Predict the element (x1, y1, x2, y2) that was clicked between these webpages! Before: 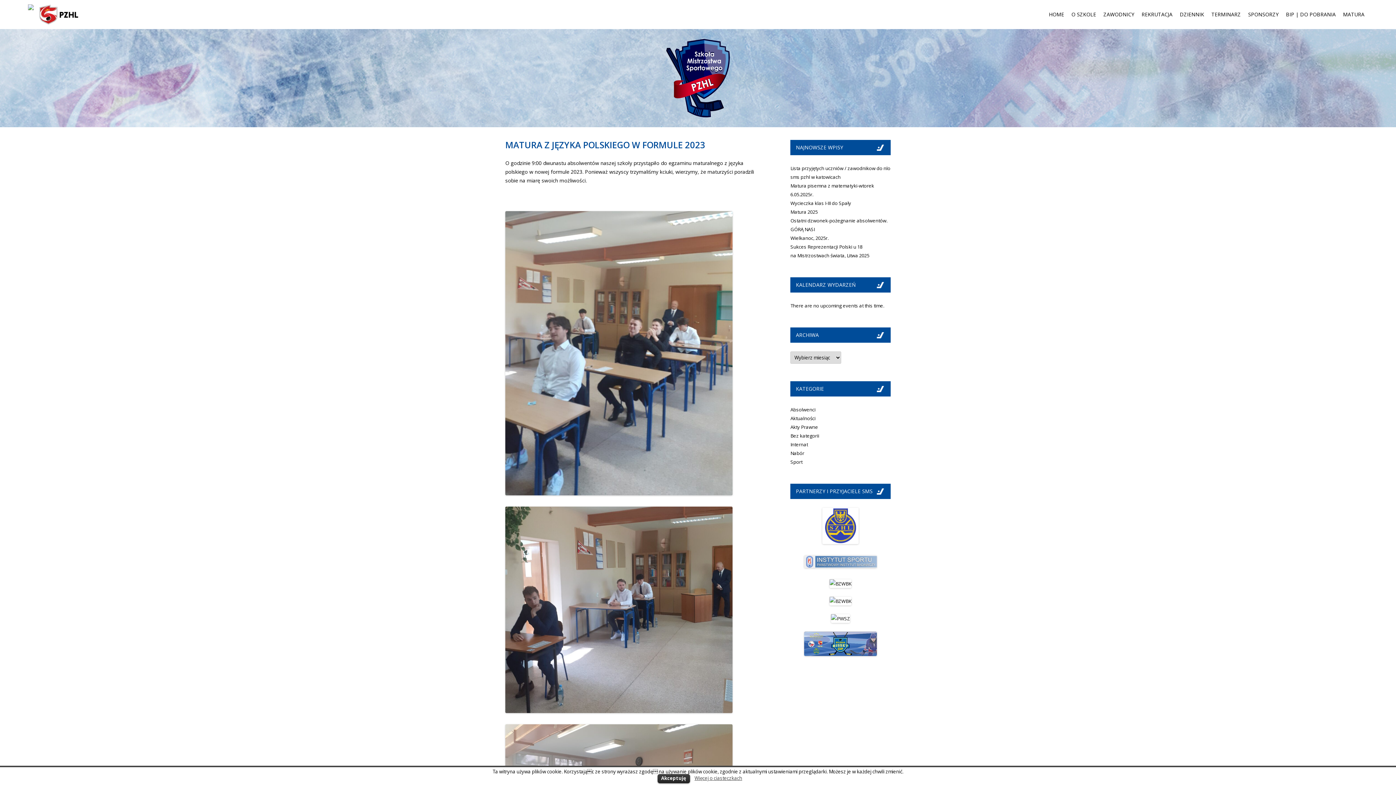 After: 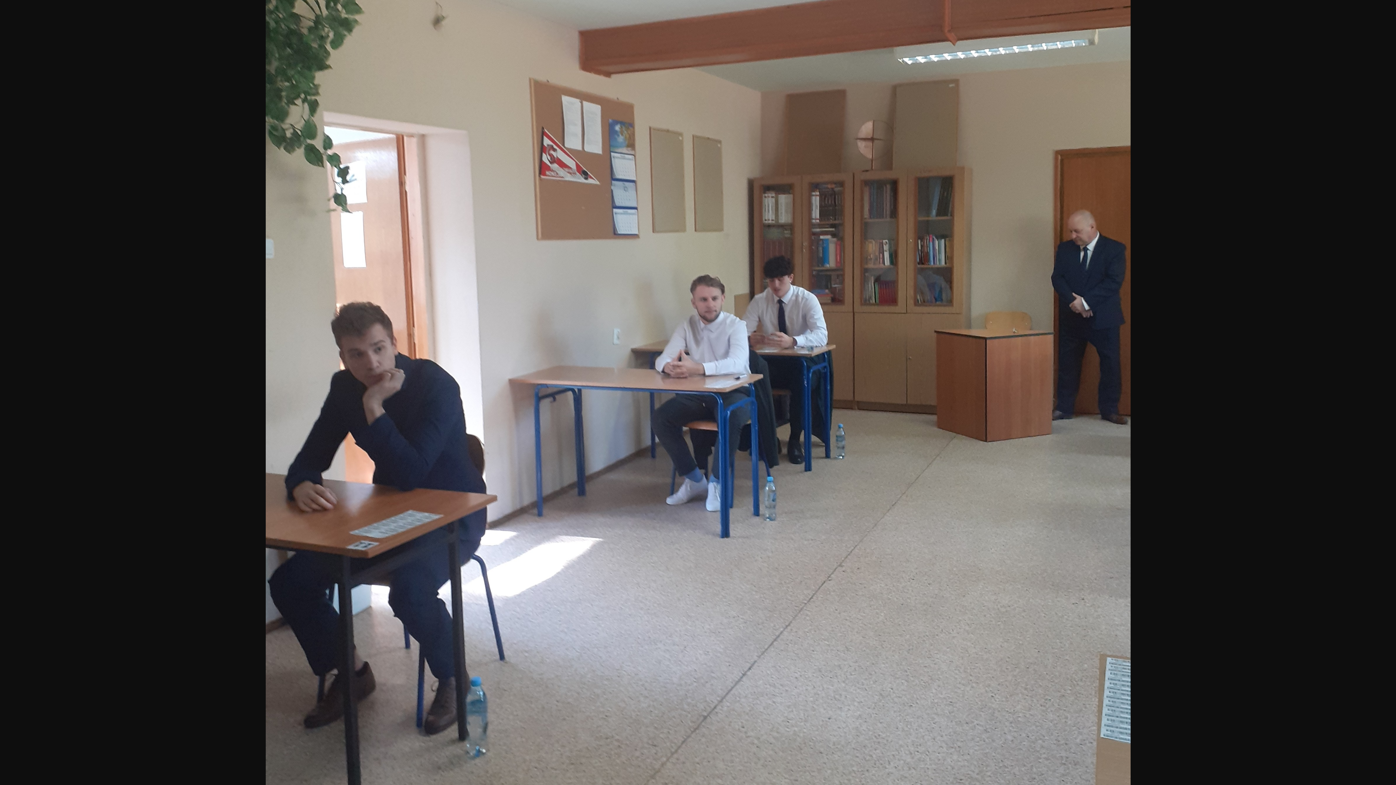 Action: bbox: (505, 708, 732, 714)